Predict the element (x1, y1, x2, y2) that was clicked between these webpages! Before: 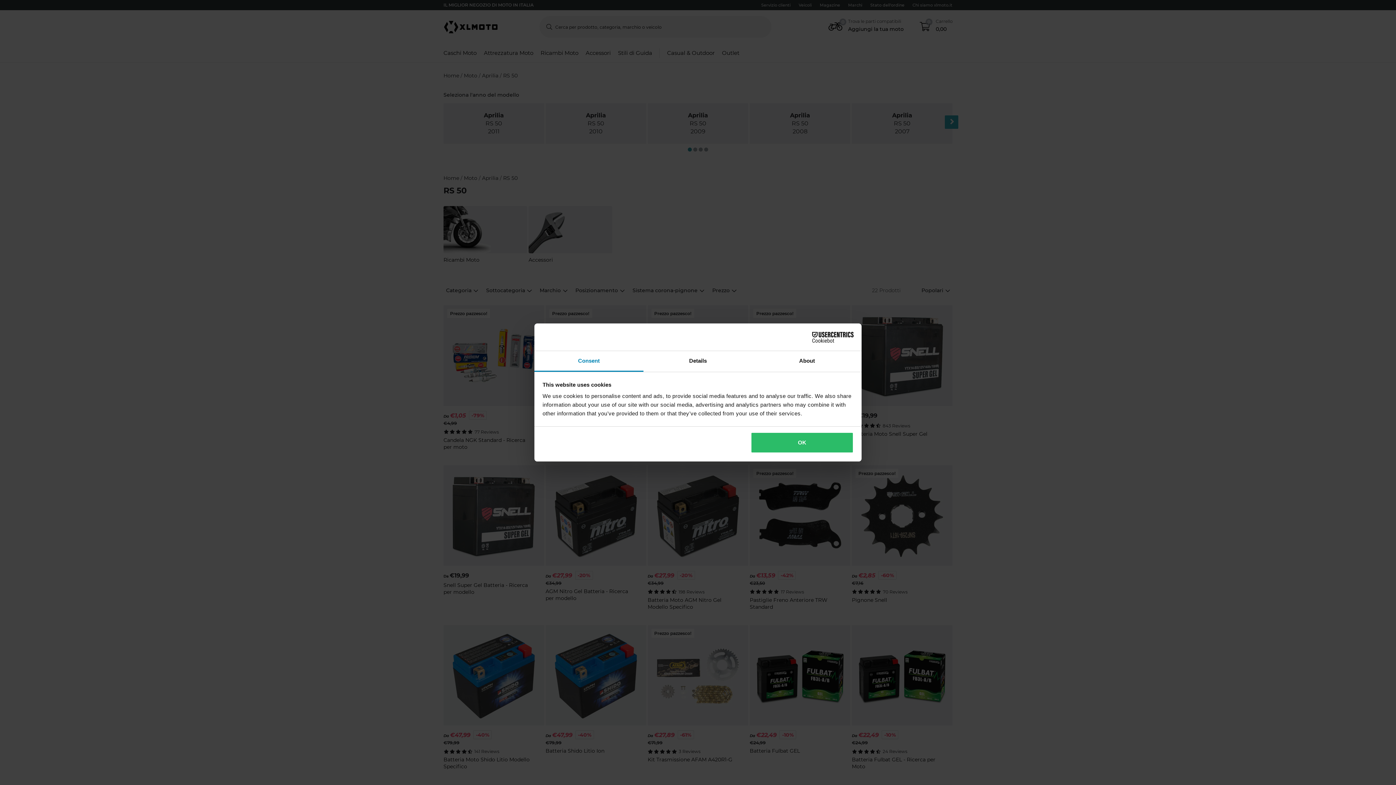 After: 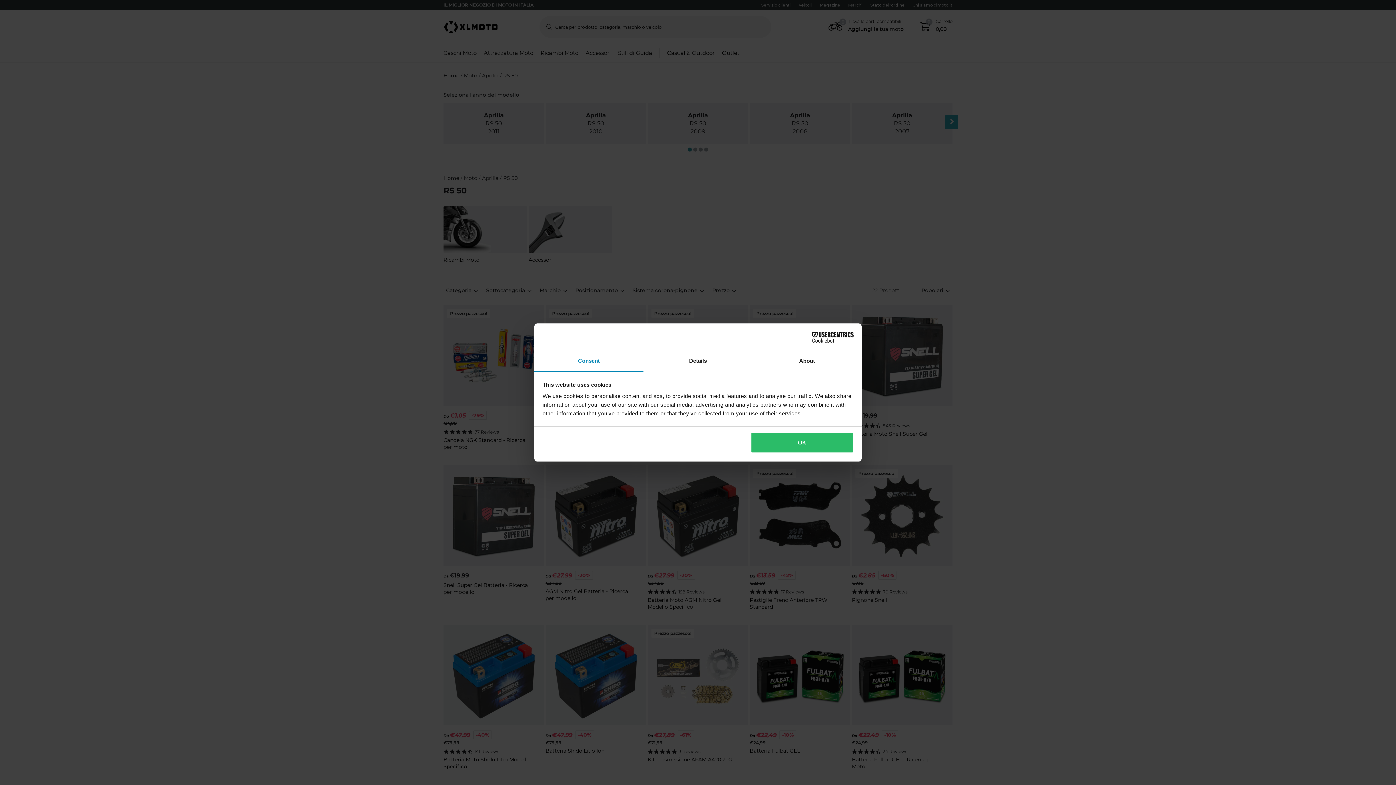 Action: label: Cookiebot - opens in a new window bbox: (790, 331, 853, 342)